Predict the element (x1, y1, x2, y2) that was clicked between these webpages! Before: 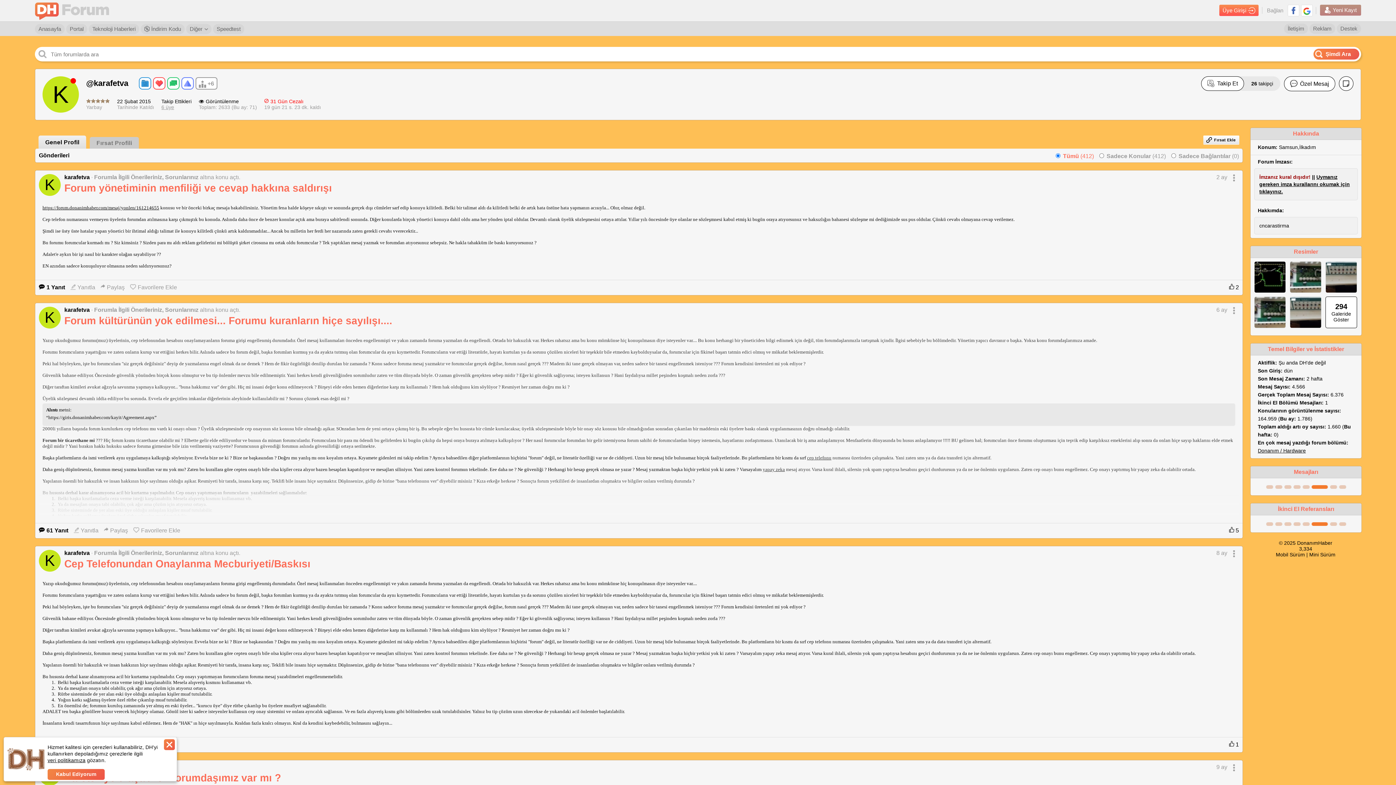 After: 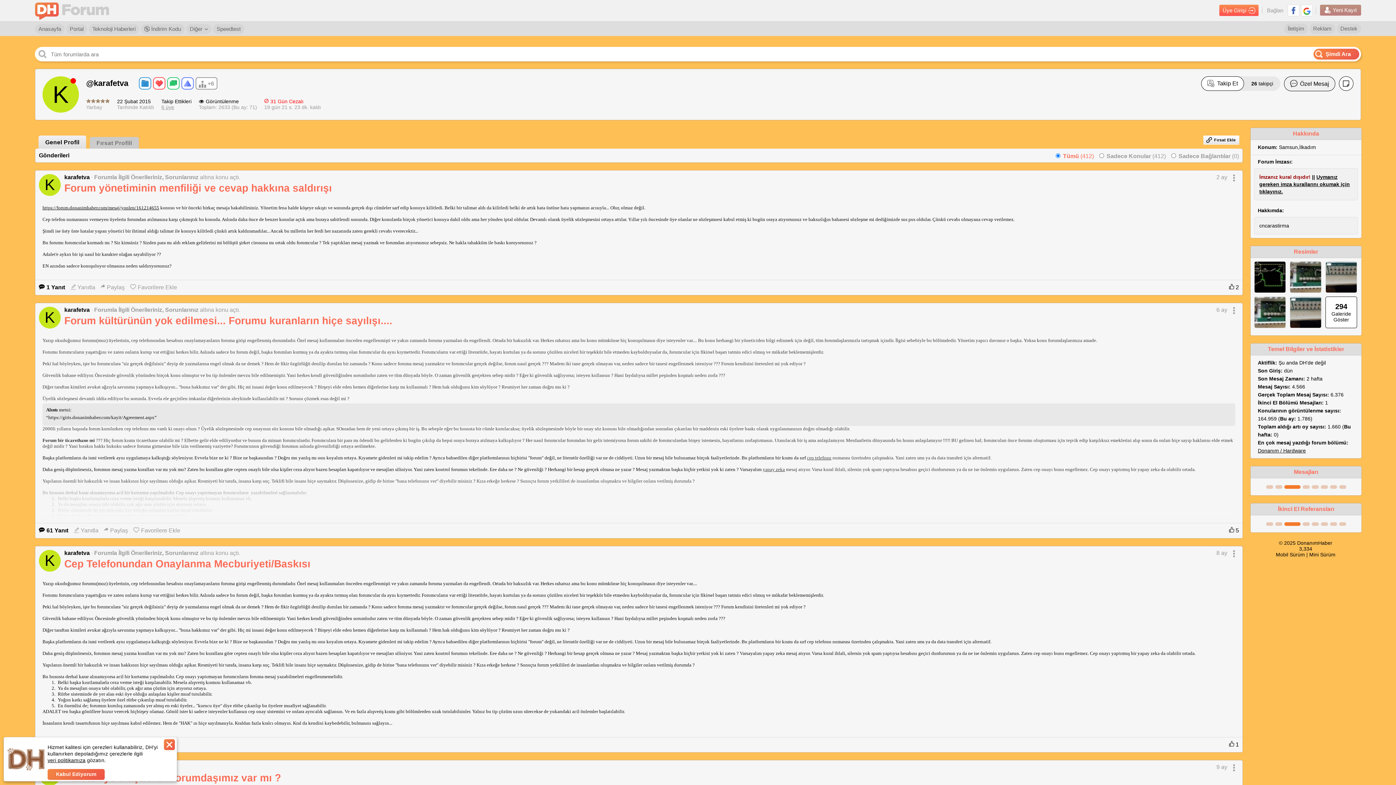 Action: label: Özel Mesaj bbox: (1284, 76, 1335, 91)